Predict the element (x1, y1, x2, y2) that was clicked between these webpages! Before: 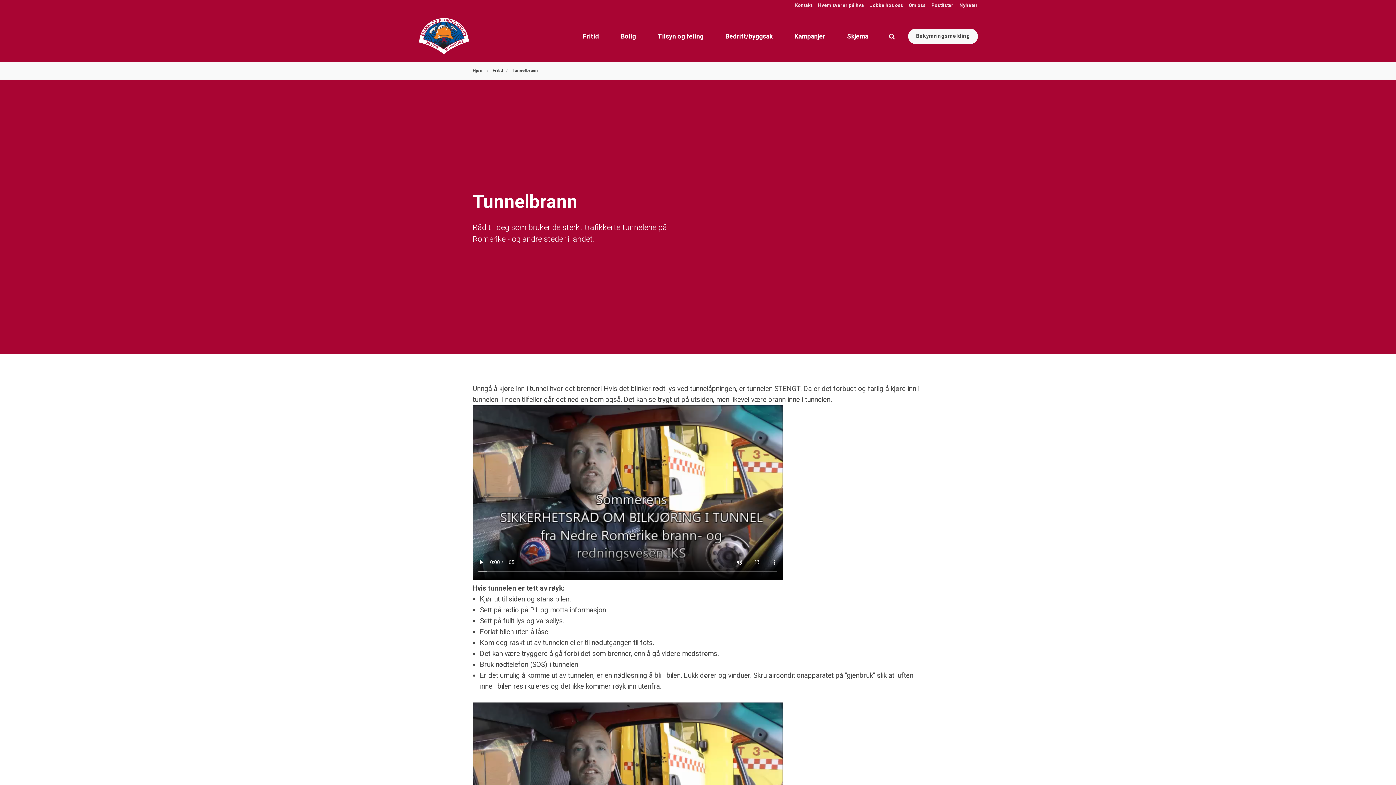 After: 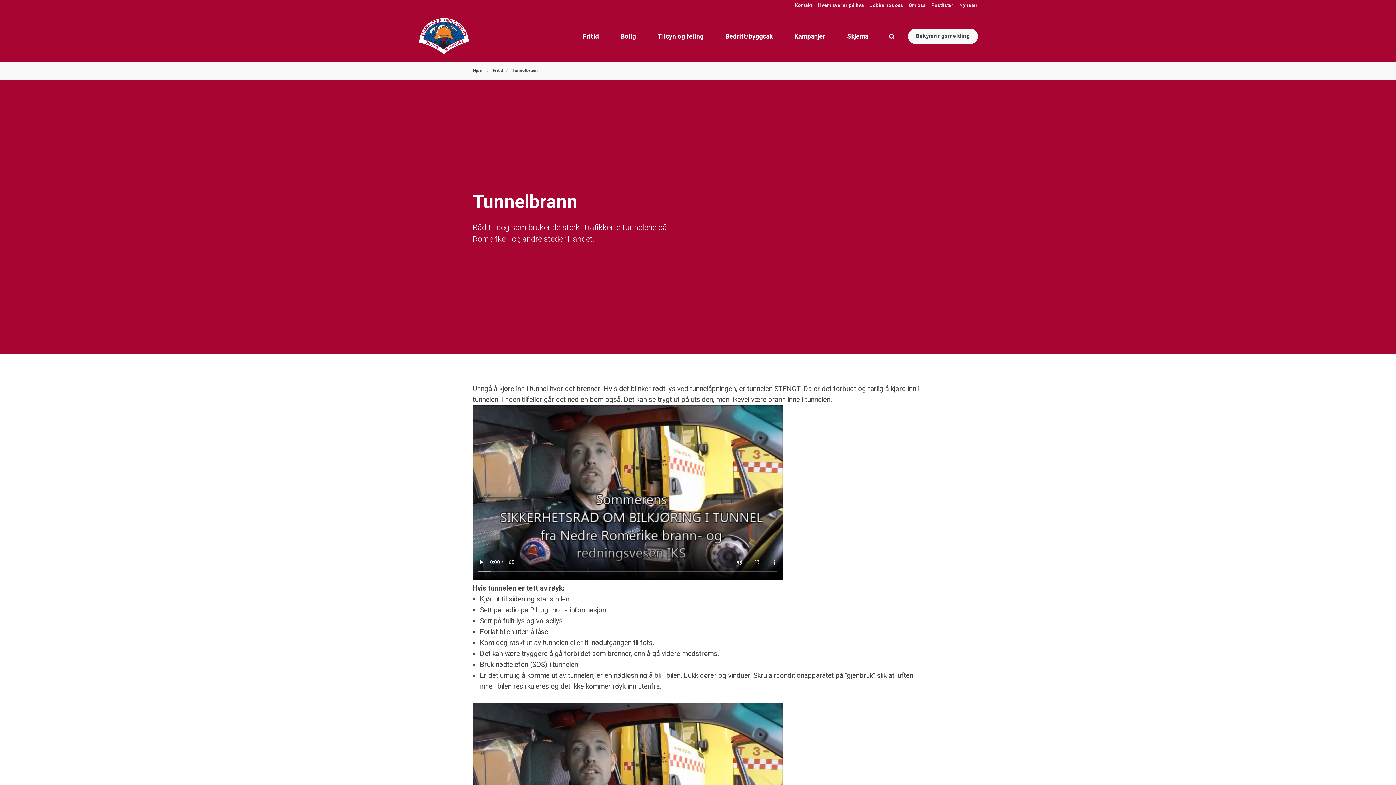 Action: label: Tunnelbrann bbox: (511, 68, 538, 73)